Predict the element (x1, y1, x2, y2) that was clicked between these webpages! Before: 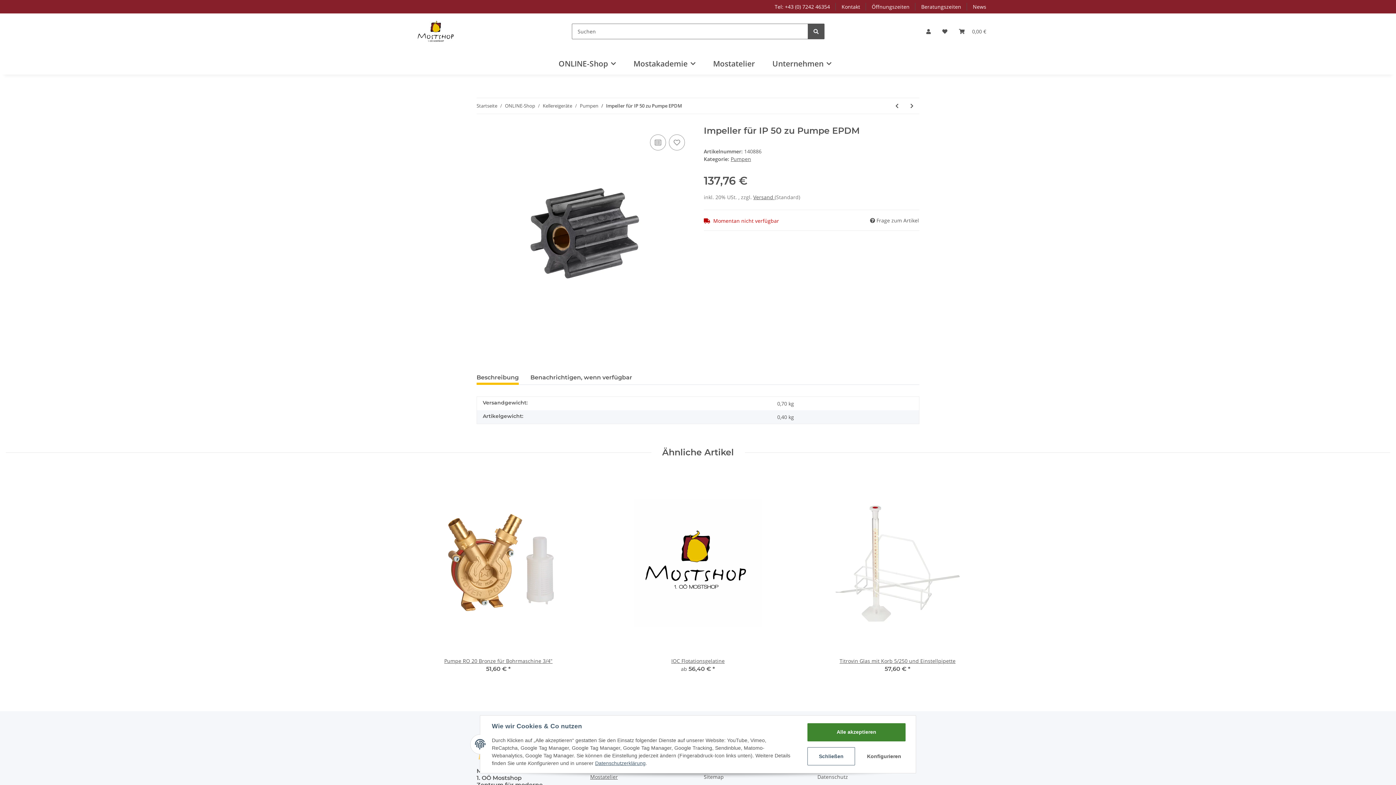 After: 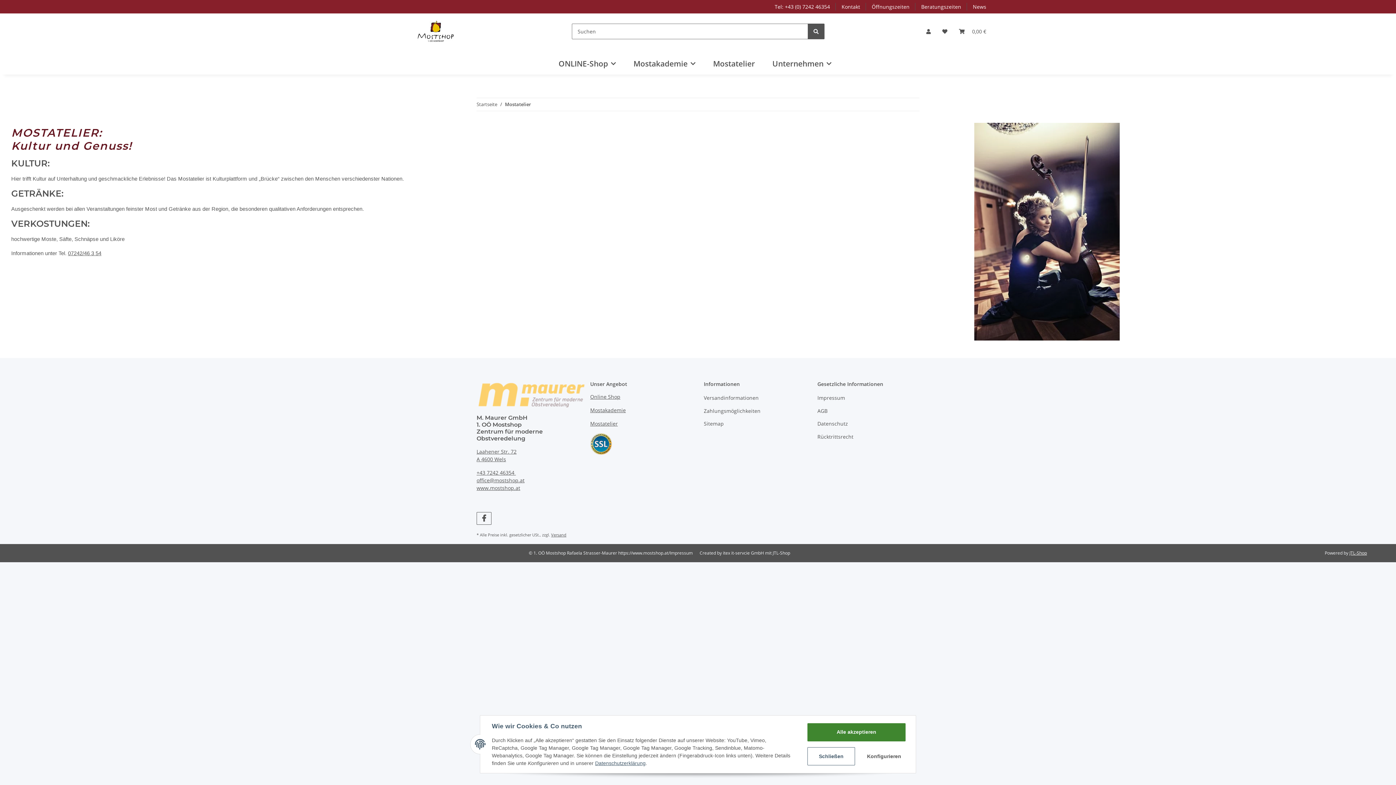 Action: bbox: (590, 773, 618, 780) label: Mostatelier